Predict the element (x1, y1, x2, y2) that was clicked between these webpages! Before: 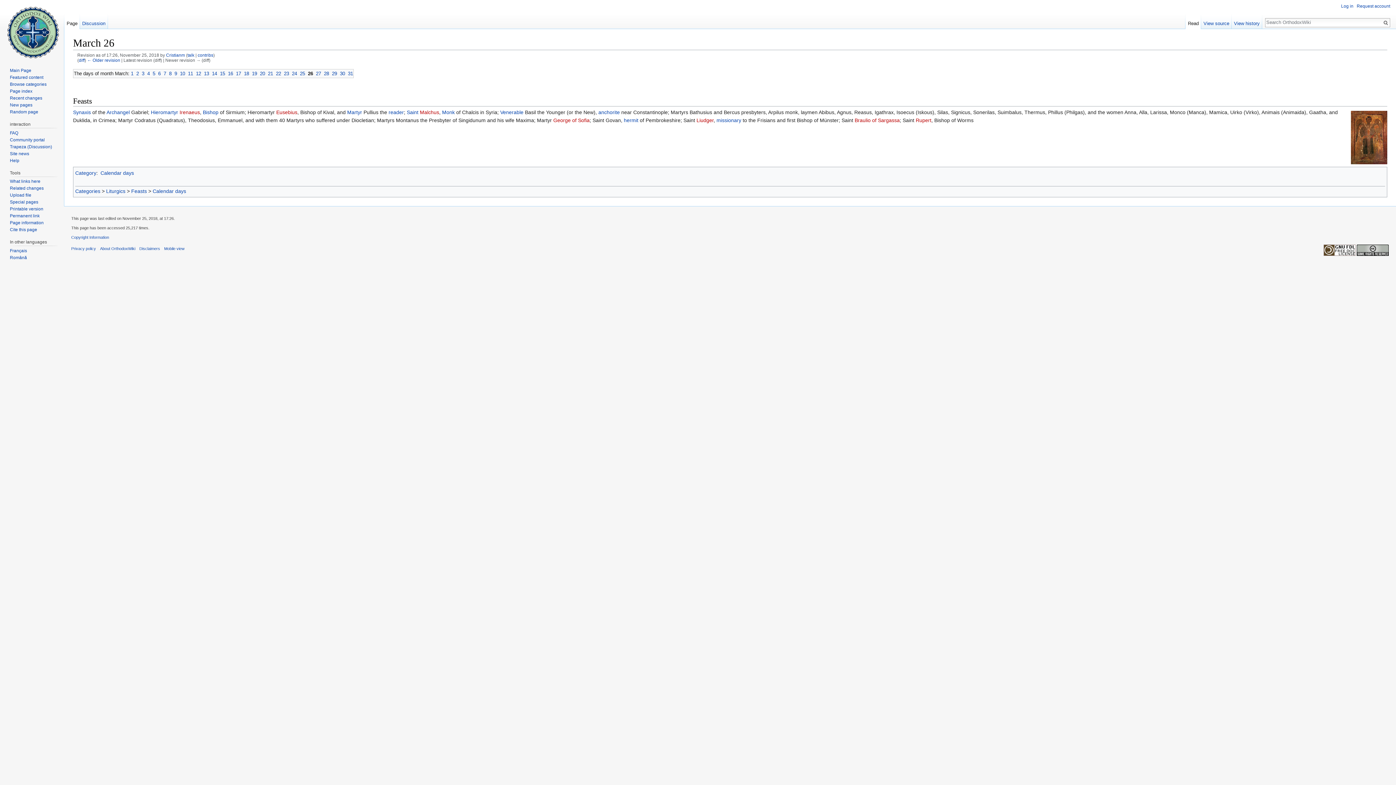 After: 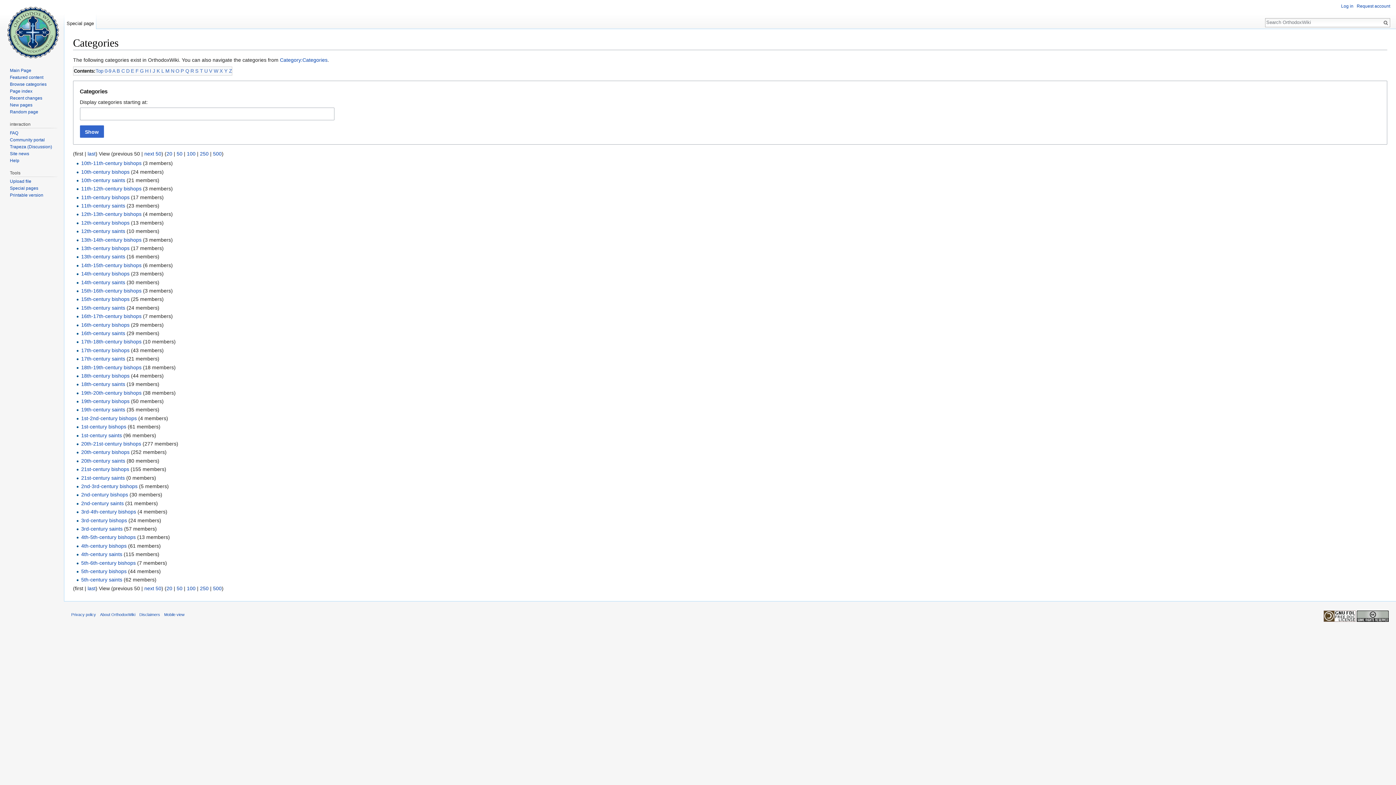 Action: bbox: (75, 170, 96, 175) label: Category